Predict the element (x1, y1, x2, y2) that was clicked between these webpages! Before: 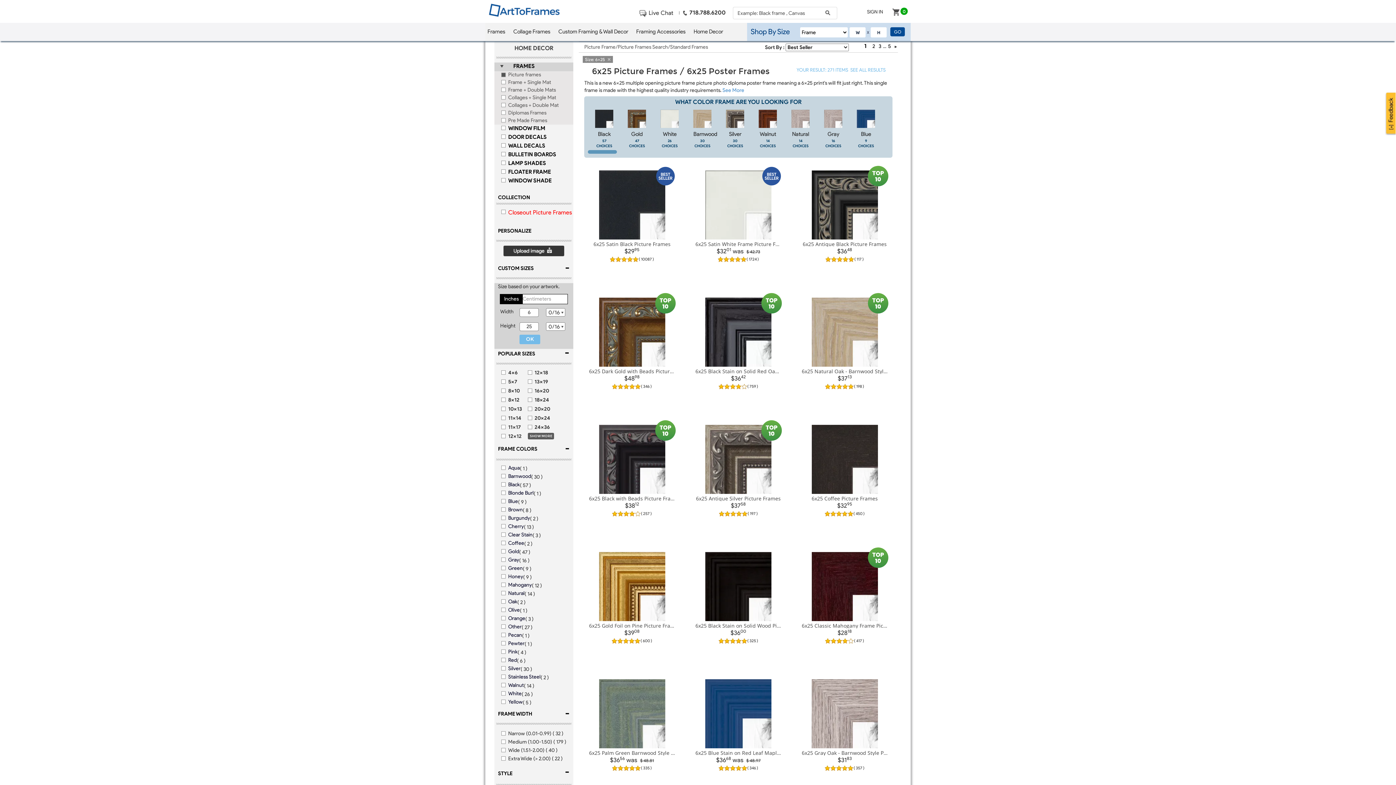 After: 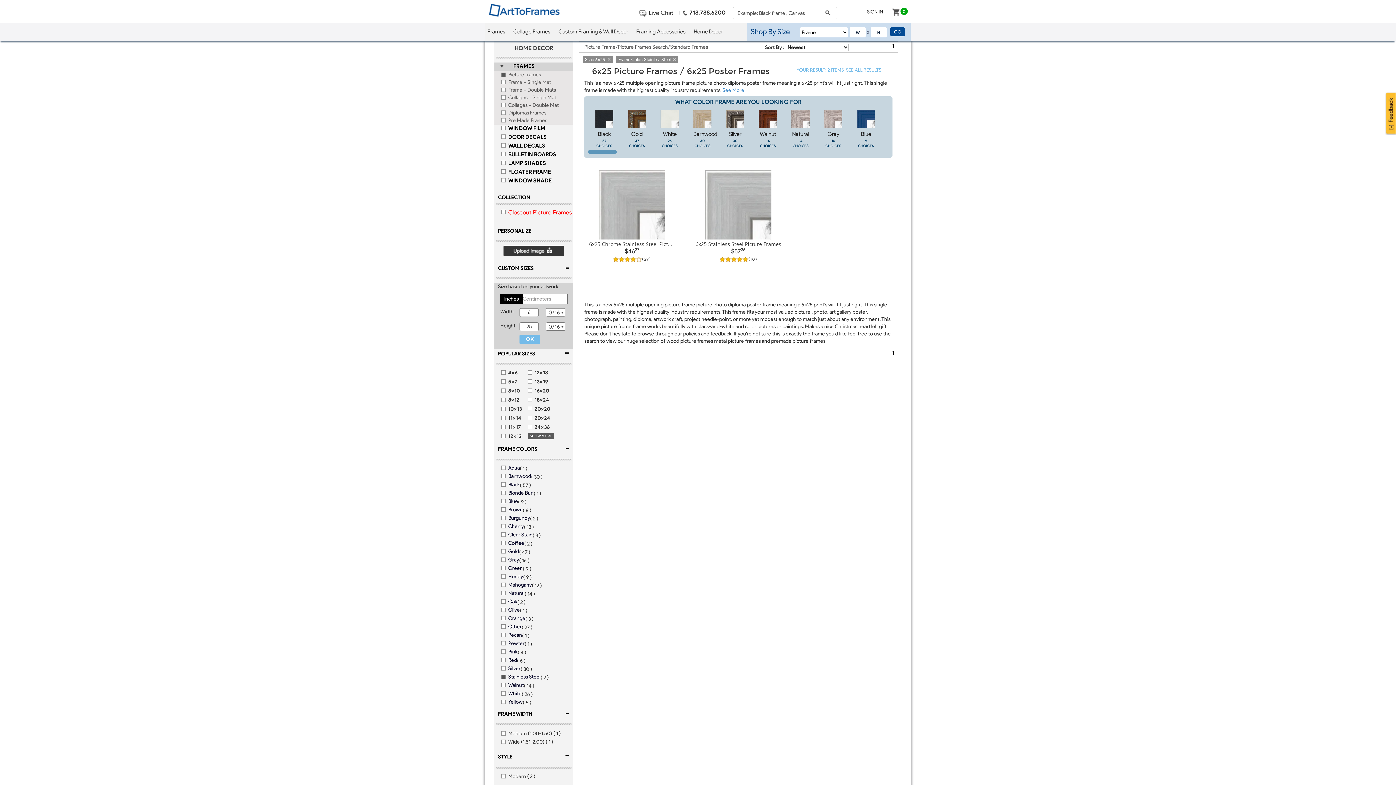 Action: label: Stainless Steel bbox: (494, 674, 540, 680)